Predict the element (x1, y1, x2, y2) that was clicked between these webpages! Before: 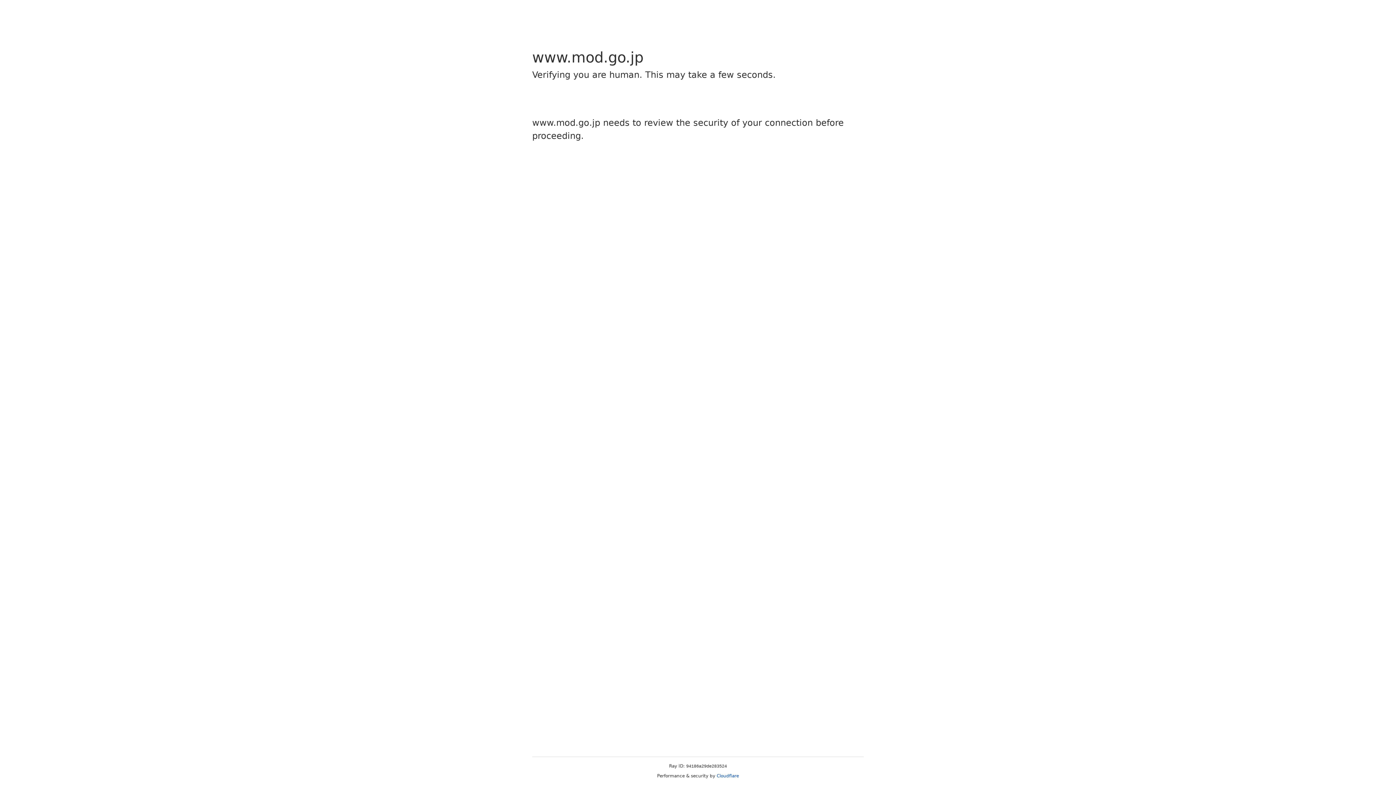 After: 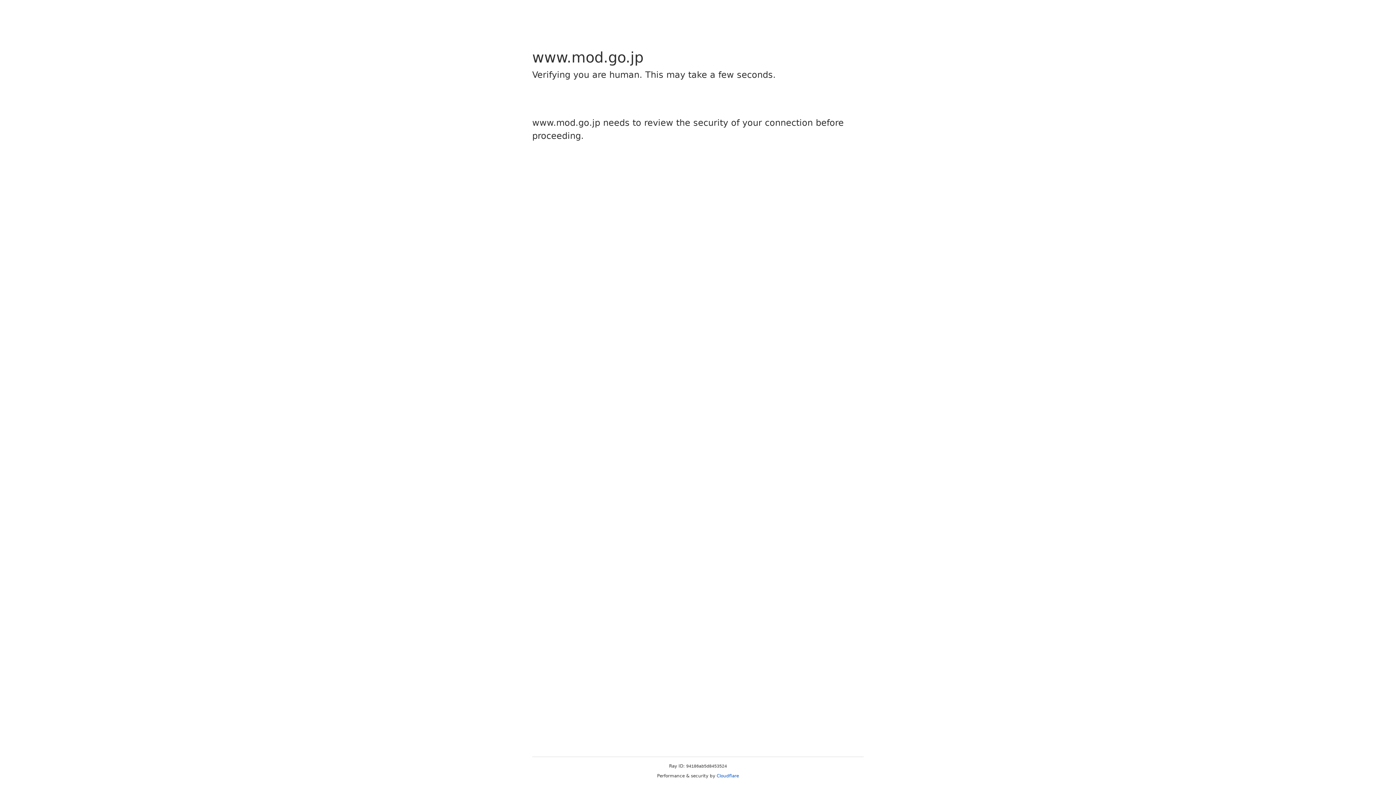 Action: label: Cloudflare bbox: (716, 773, 739, 778)